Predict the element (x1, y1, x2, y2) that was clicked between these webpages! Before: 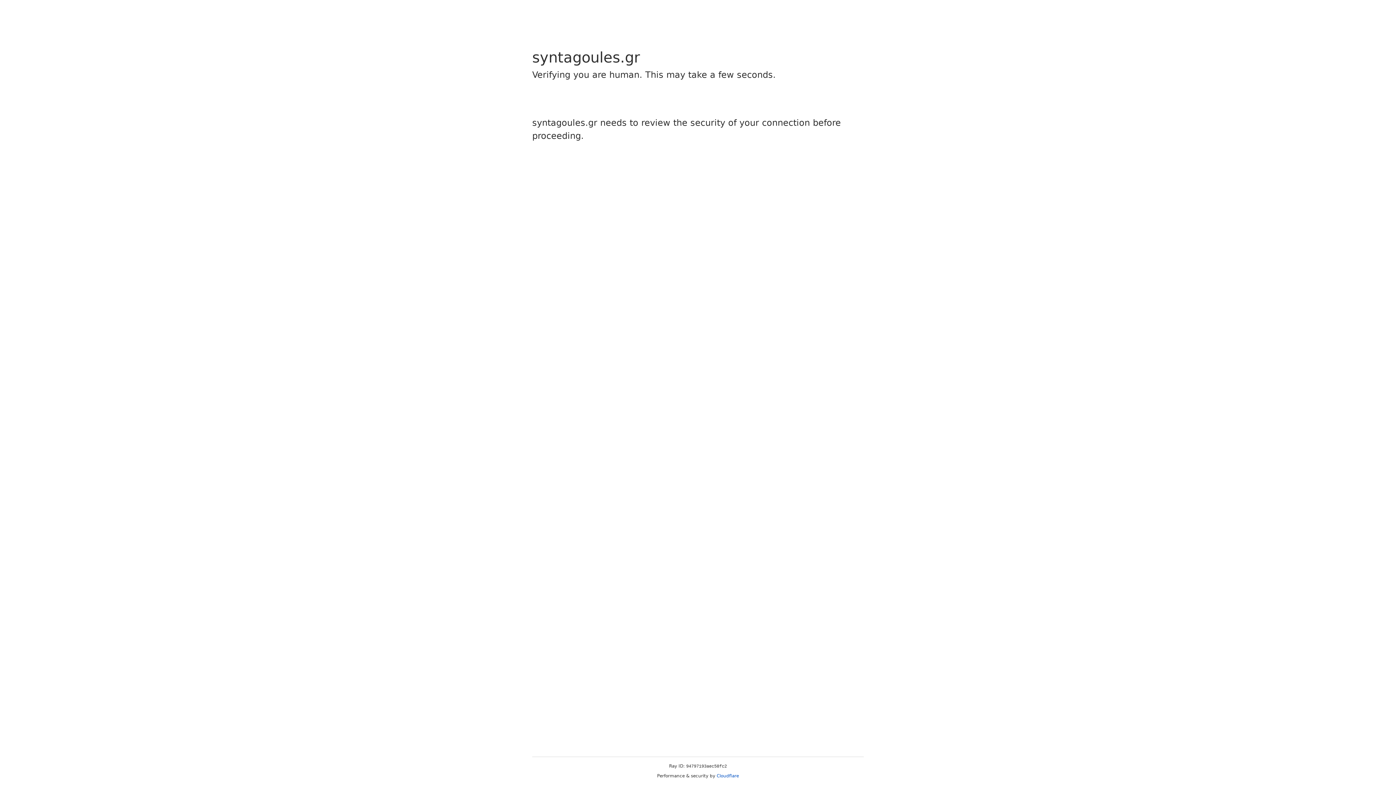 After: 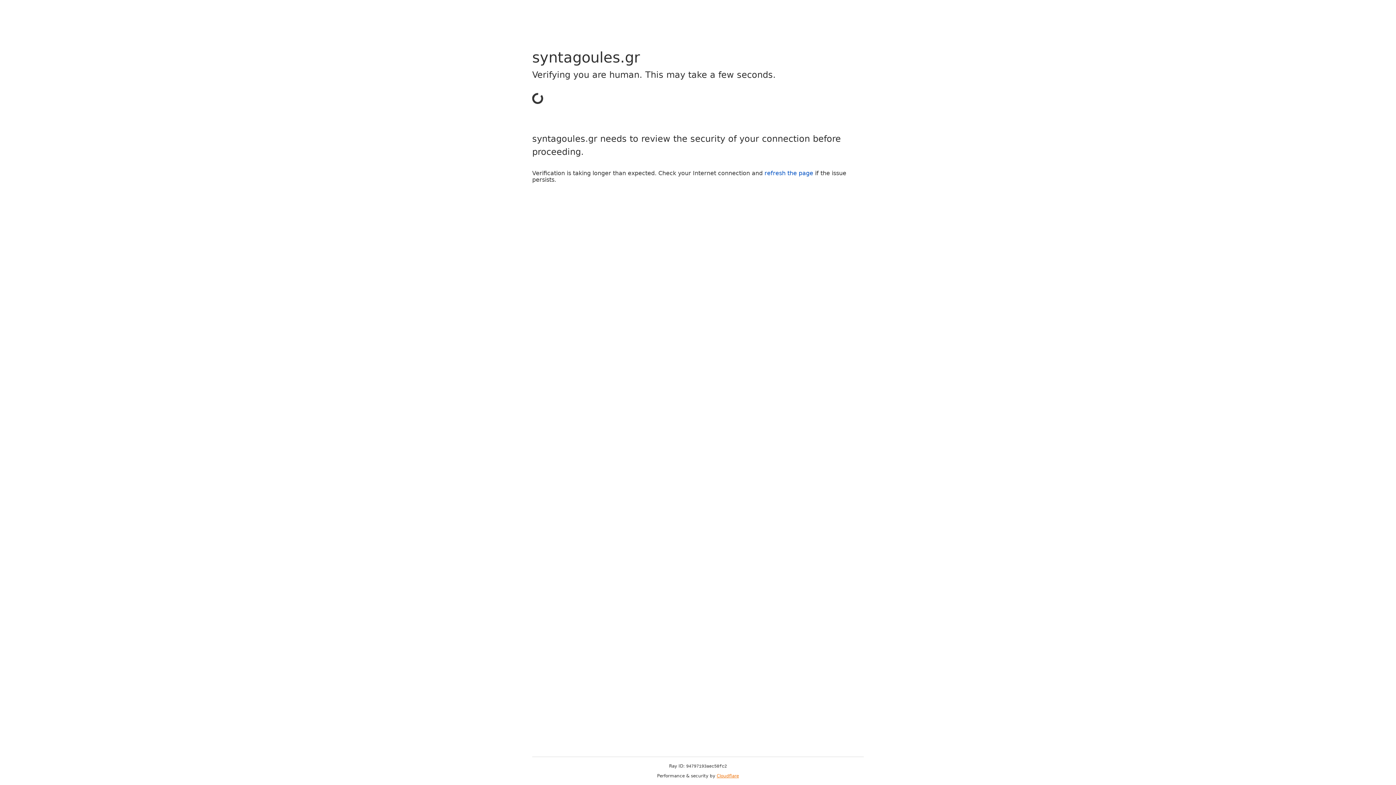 Action: bbox: (716, 773, 739, 778) label: Cloudflare